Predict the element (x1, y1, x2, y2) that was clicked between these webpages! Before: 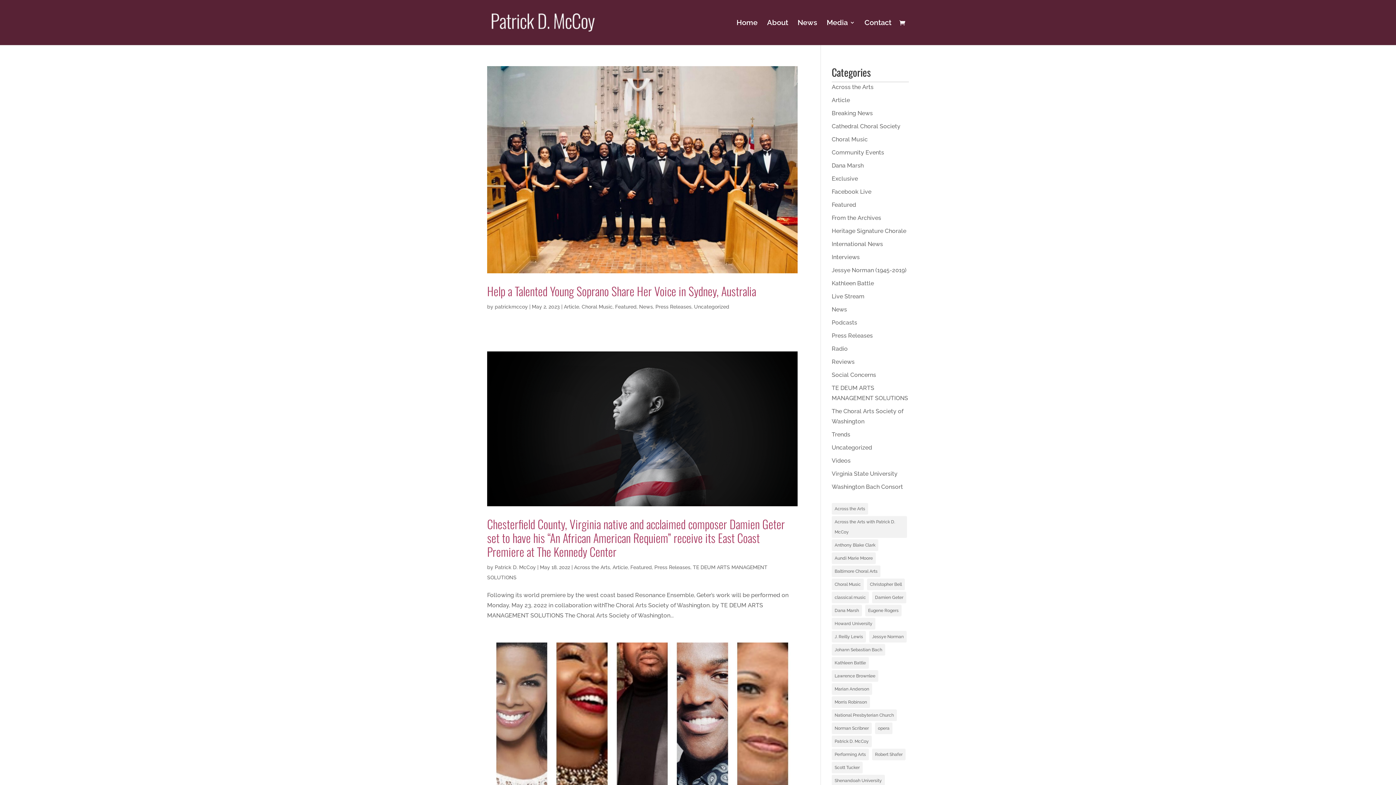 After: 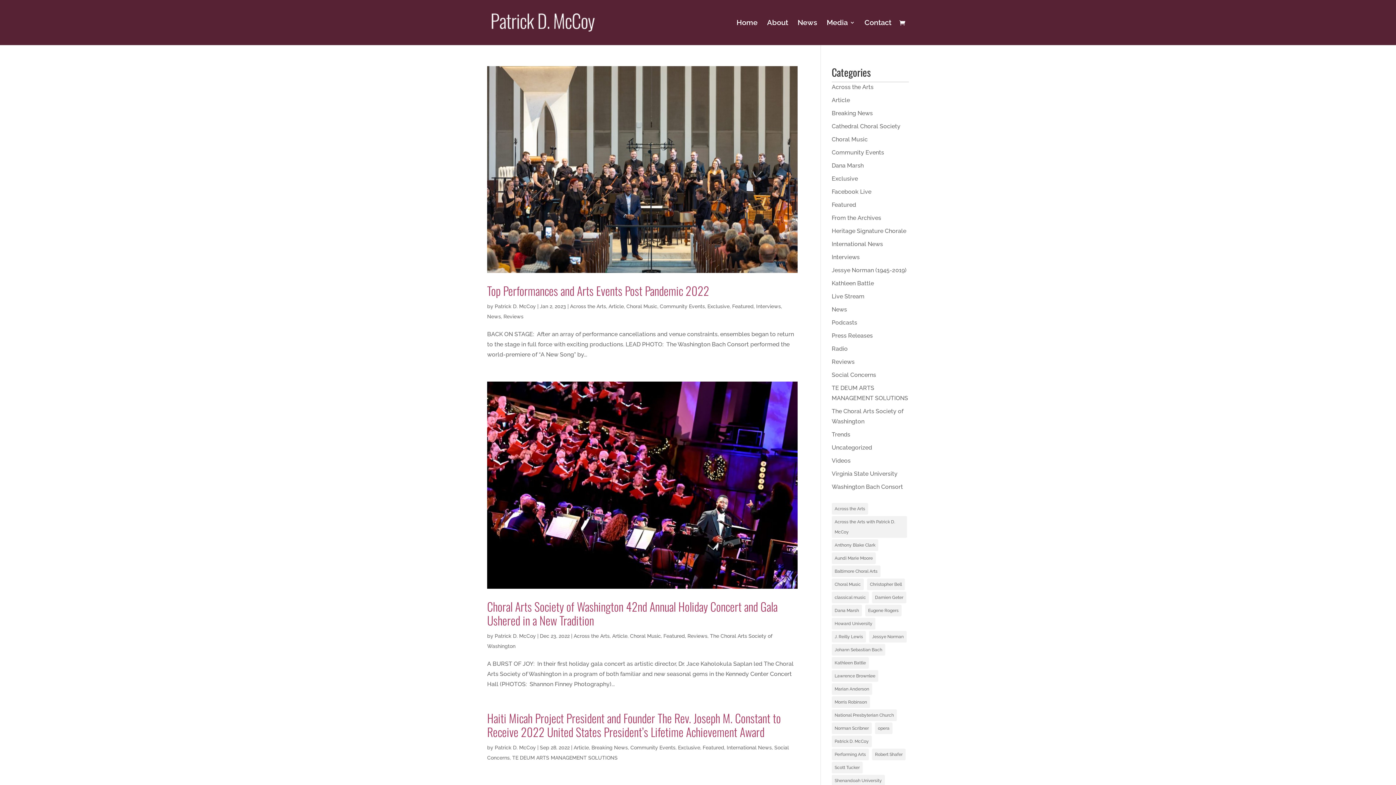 Action: bbox: (494, 564, 536, 570) label: Patrick D. McCoy